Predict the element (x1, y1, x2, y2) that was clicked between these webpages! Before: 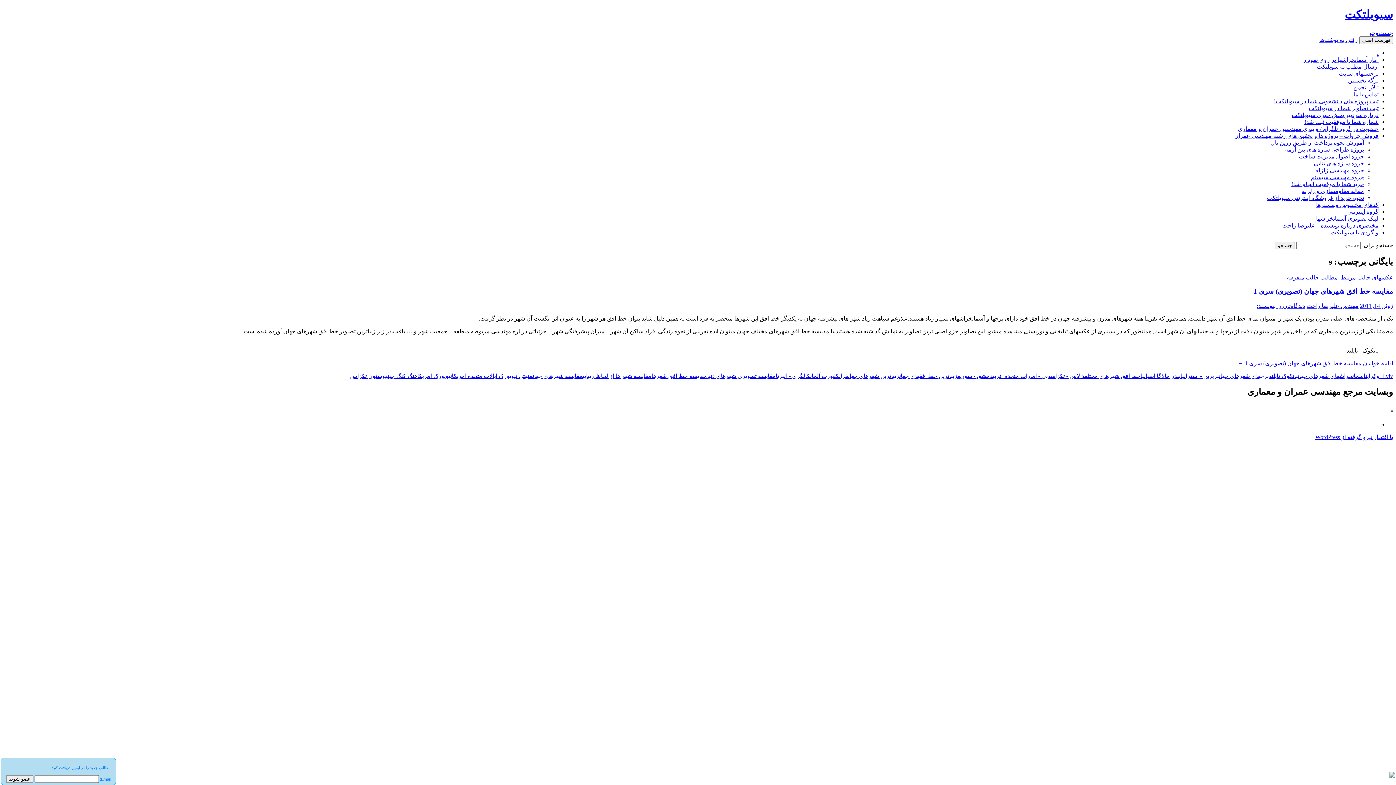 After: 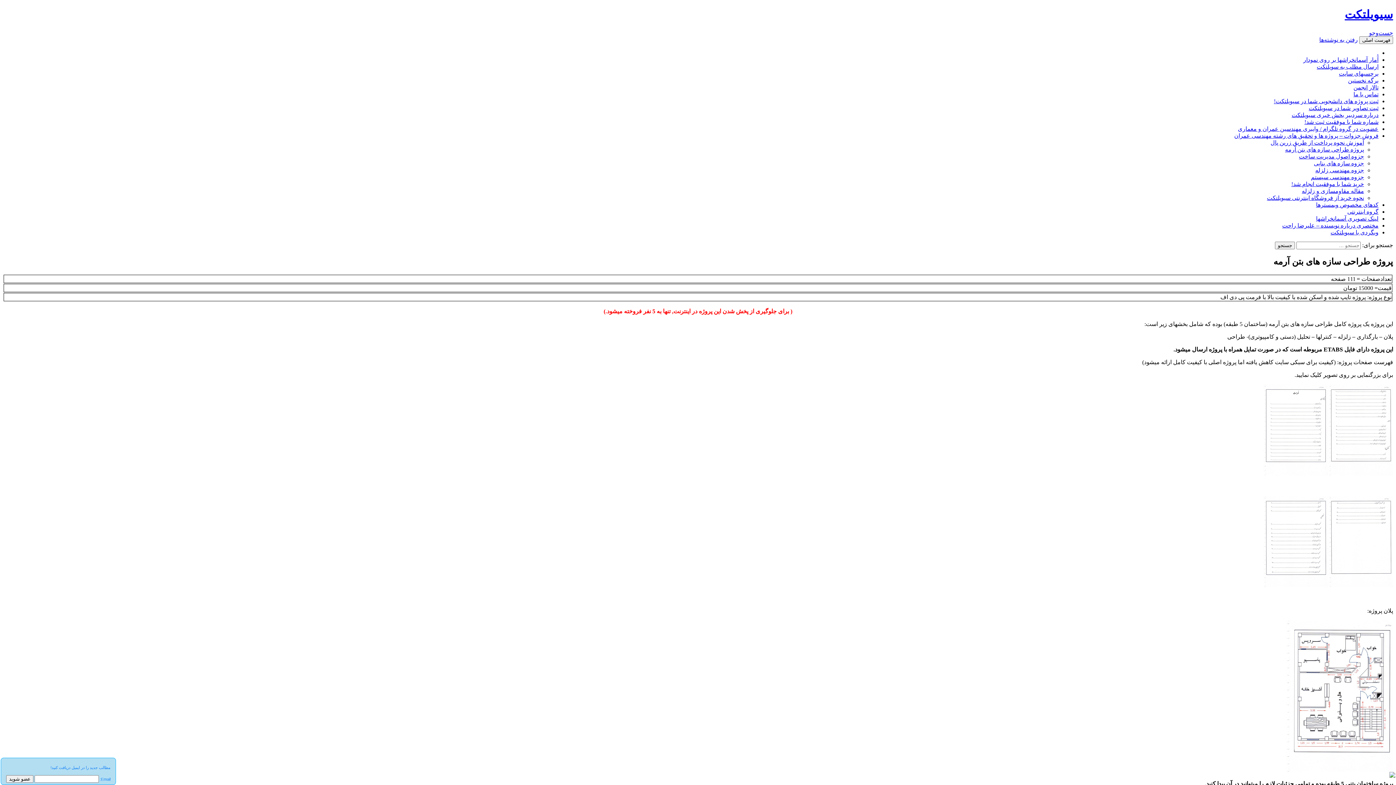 Action: bbox: (1285, 146, 1364, 152) label: پروژه طراحی سازه های بتن آرمه